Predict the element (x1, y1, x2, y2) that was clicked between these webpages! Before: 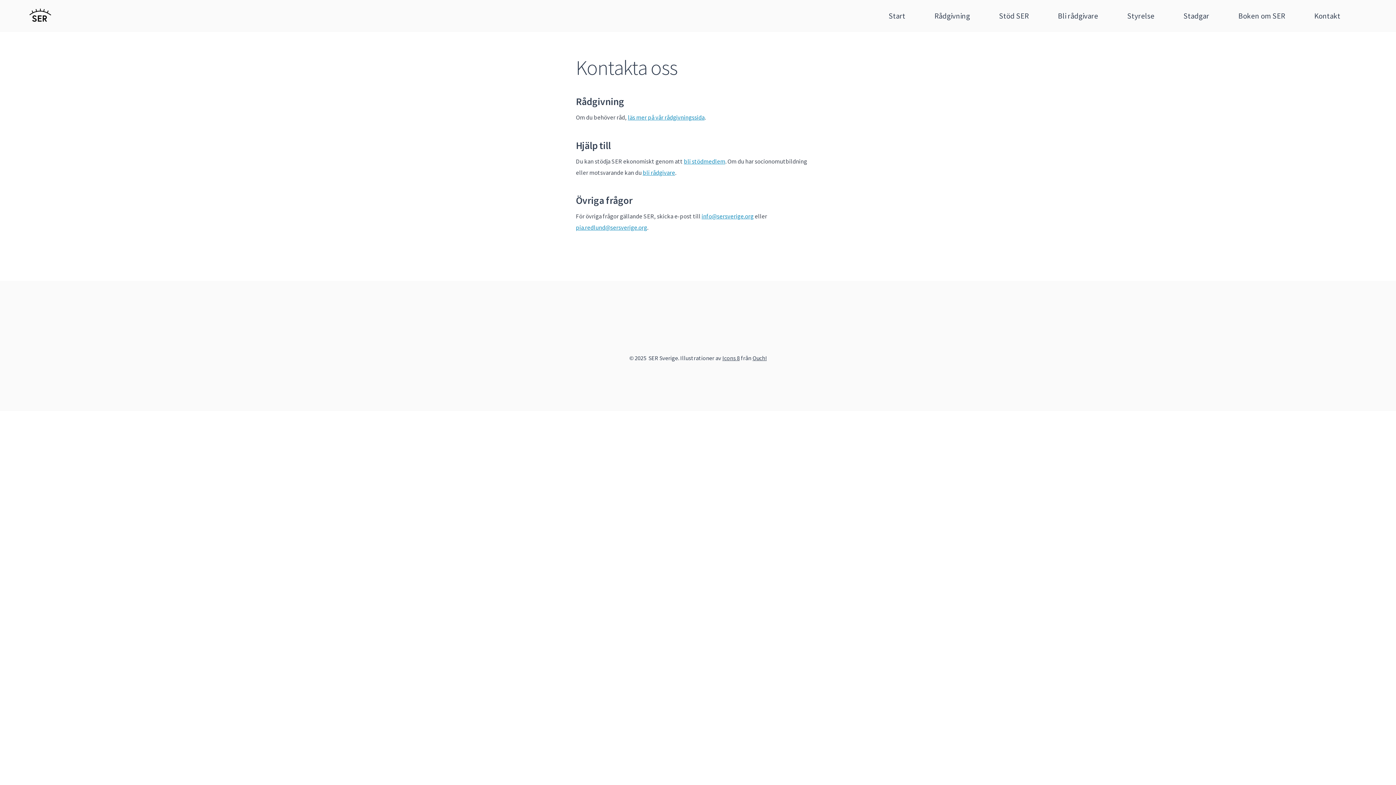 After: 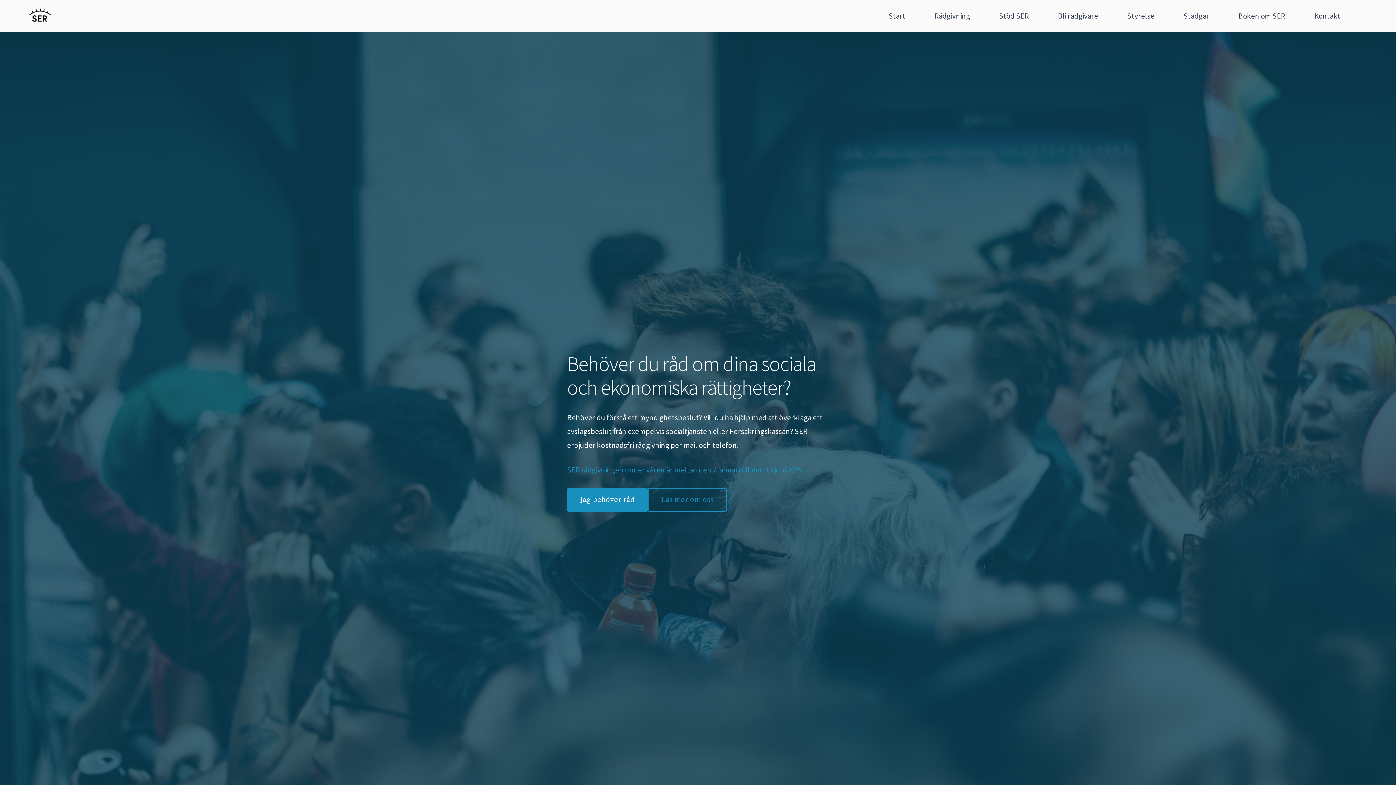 Action: label: Start bbox: (888, 9, 905, 22)